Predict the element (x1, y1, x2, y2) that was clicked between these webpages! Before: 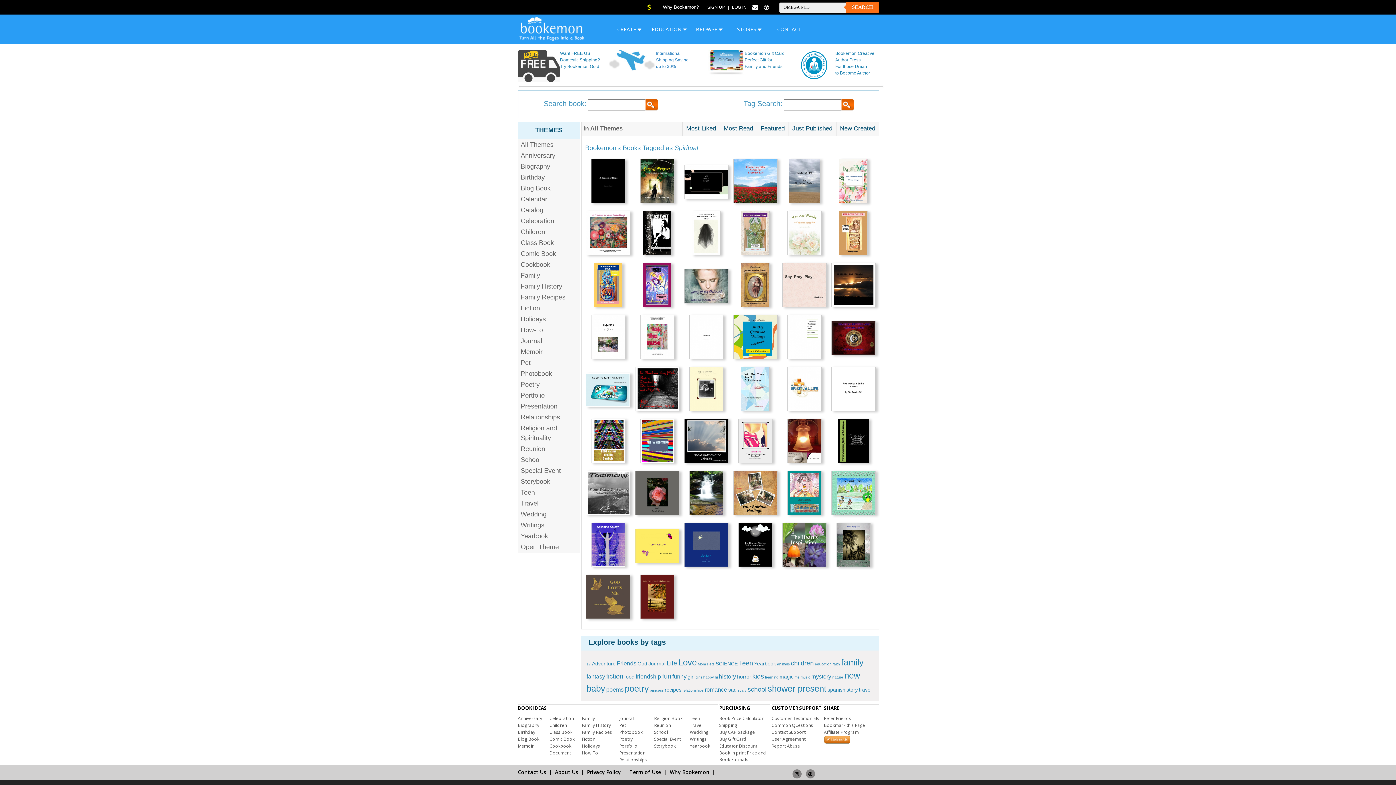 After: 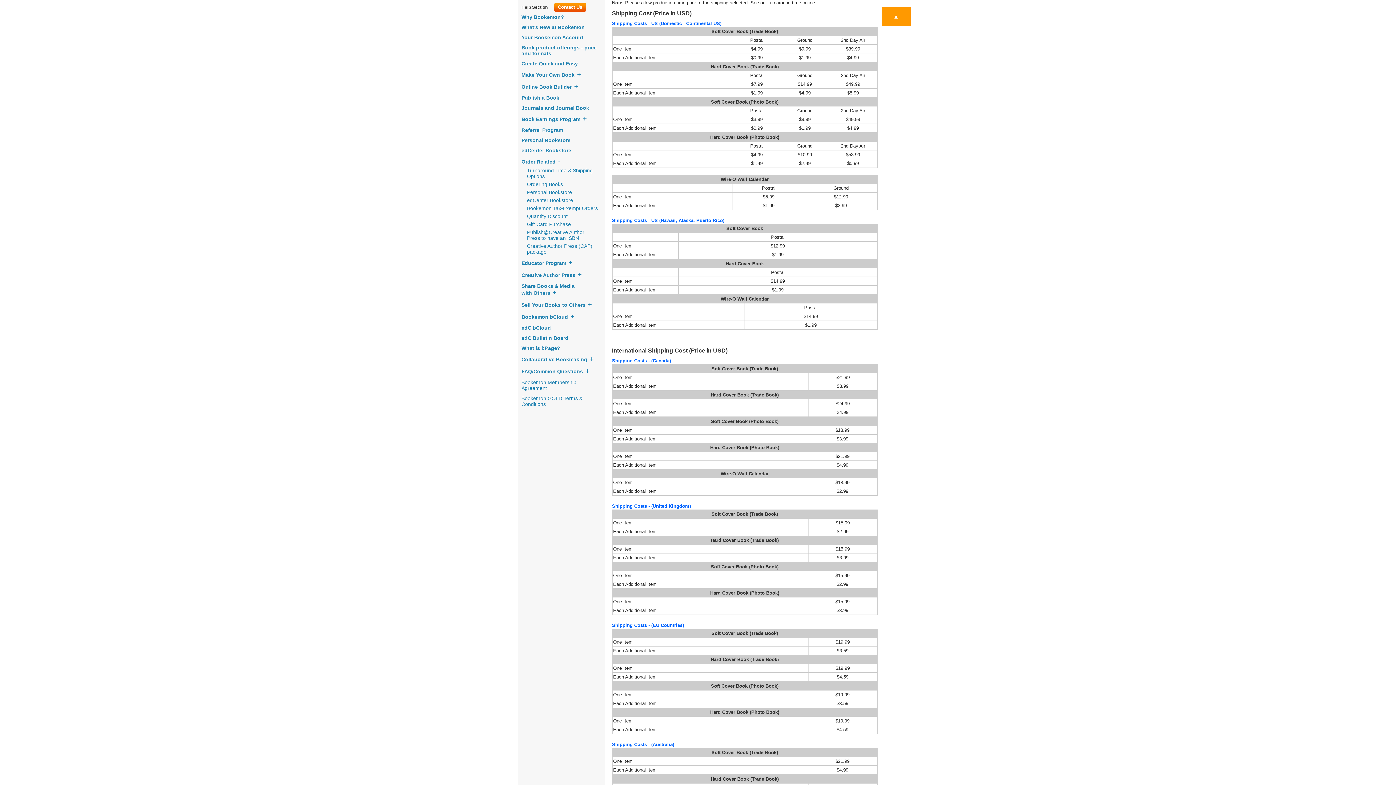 Action: bbox: (719, 722, 737, 728) label: Shipping